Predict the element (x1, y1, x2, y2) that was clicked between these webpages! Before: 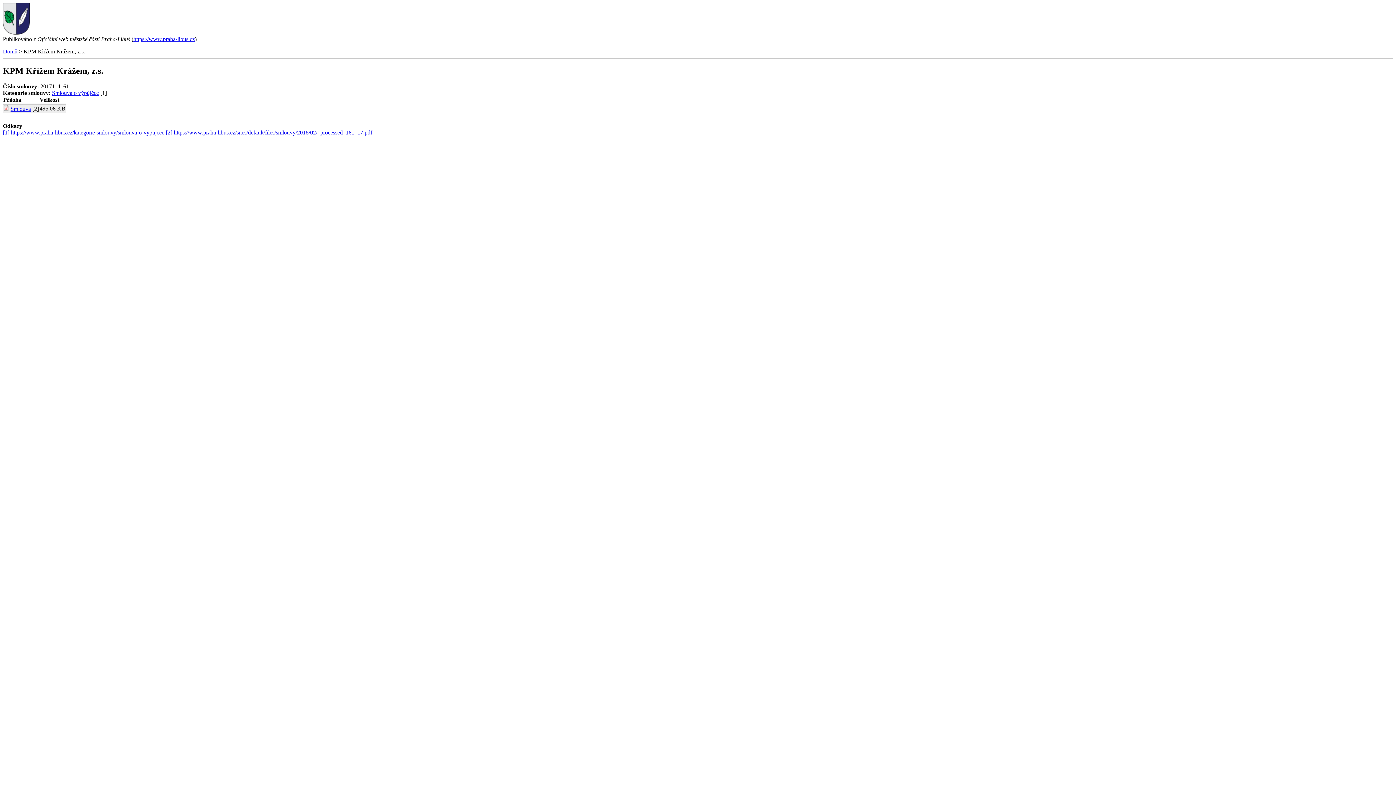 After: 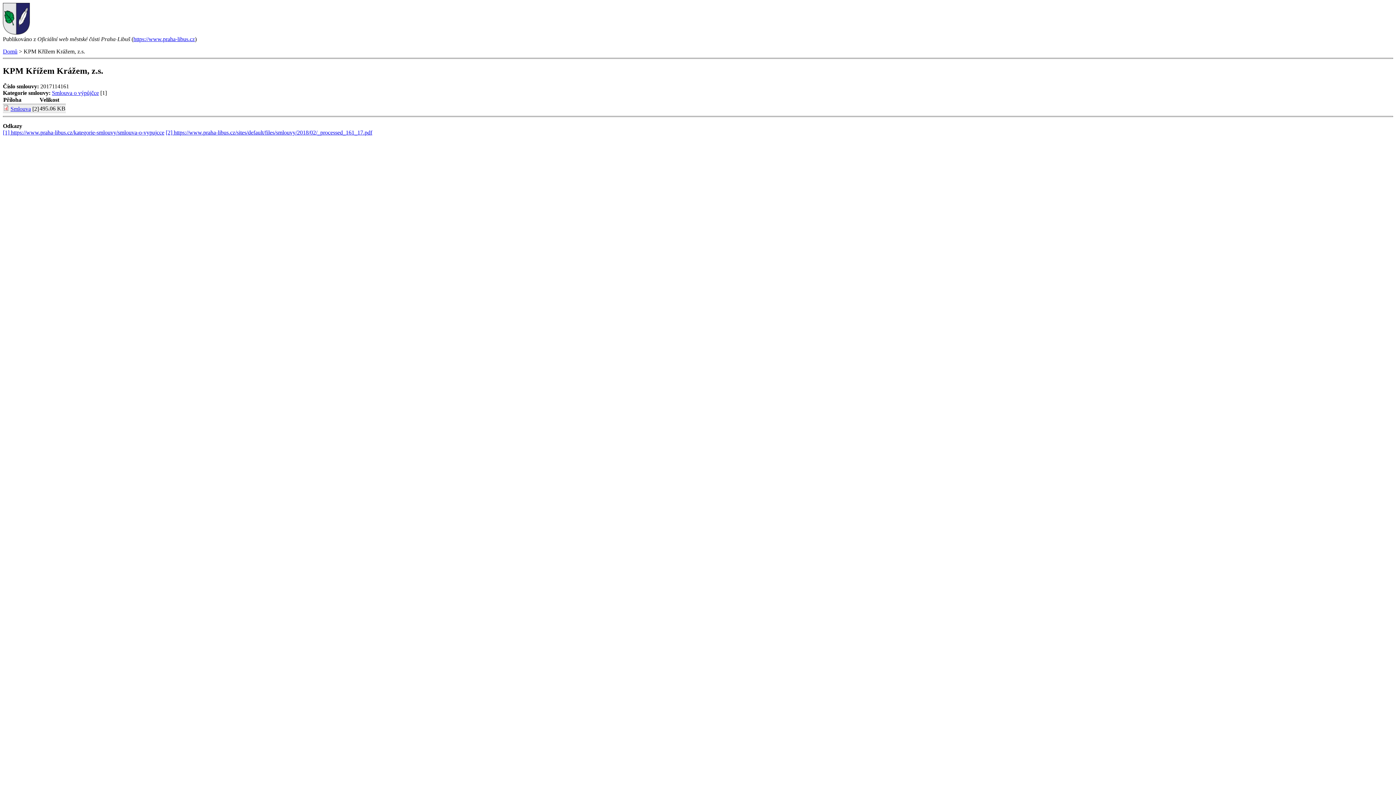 Action: bbox: (165, 129, 372, 135) label: [2] https://www.praha-libus.cz/sites/default/files/smlouvy/2018/02/_processed_161_17.pdf